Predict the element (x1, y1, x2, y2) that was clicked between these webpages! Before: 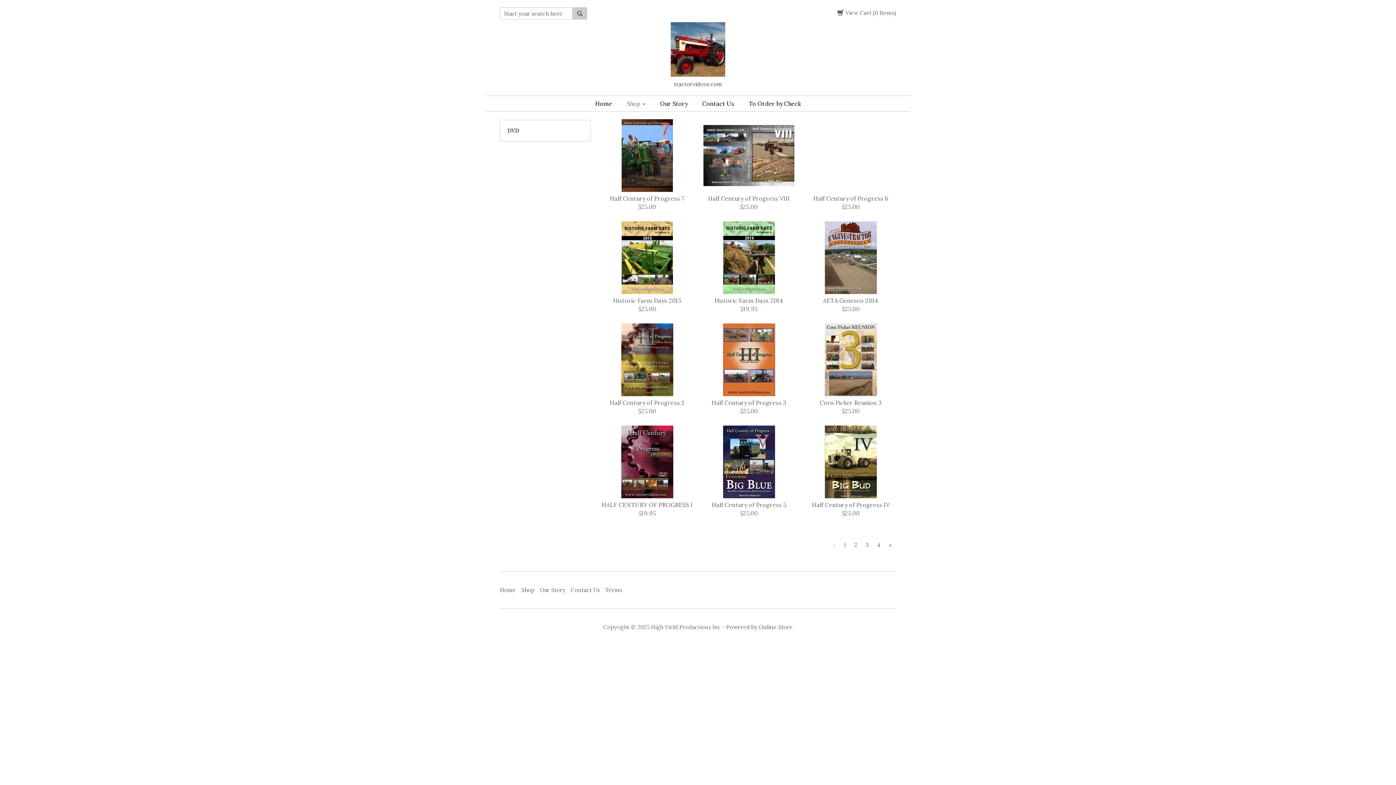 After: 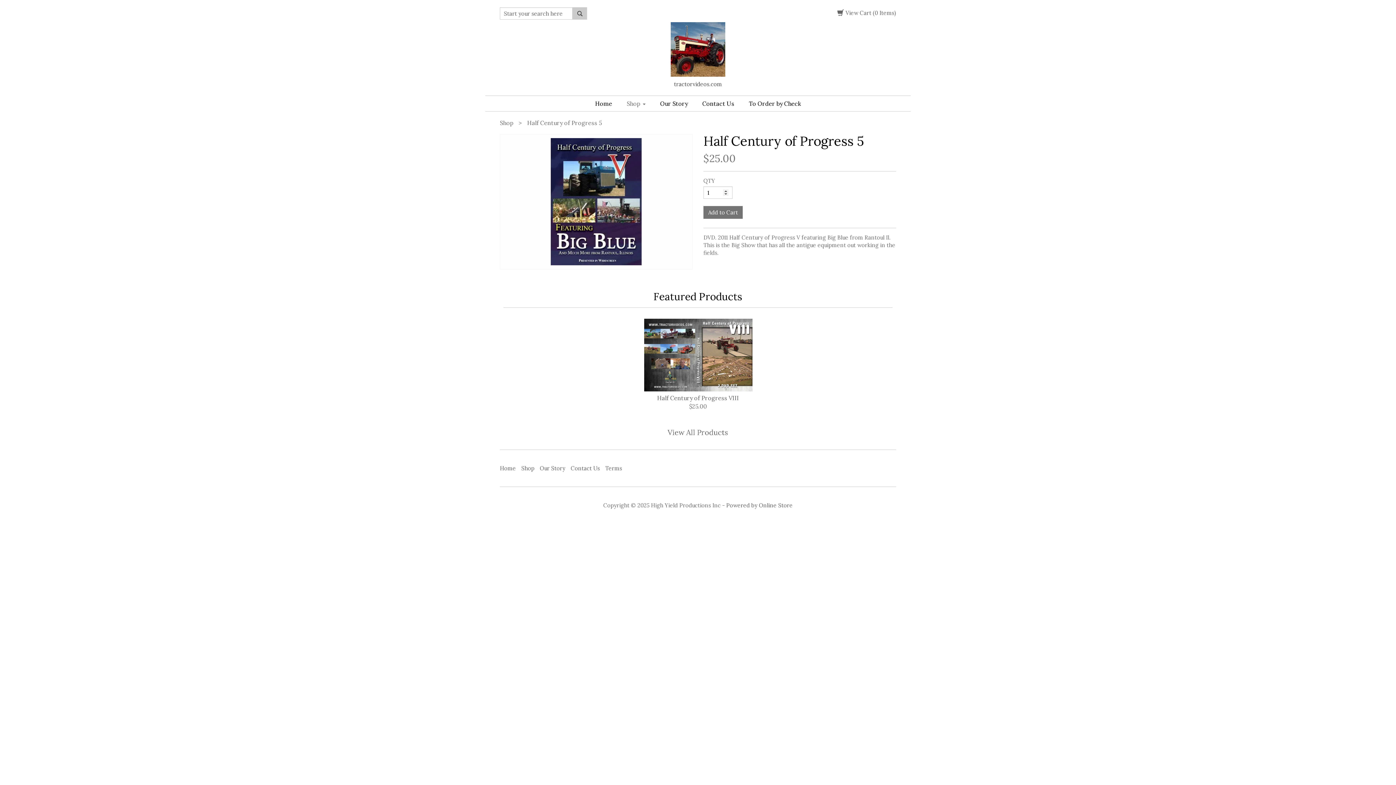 Action: bbox: (703, 502, 794, 508) label: Half Century of Progress 5